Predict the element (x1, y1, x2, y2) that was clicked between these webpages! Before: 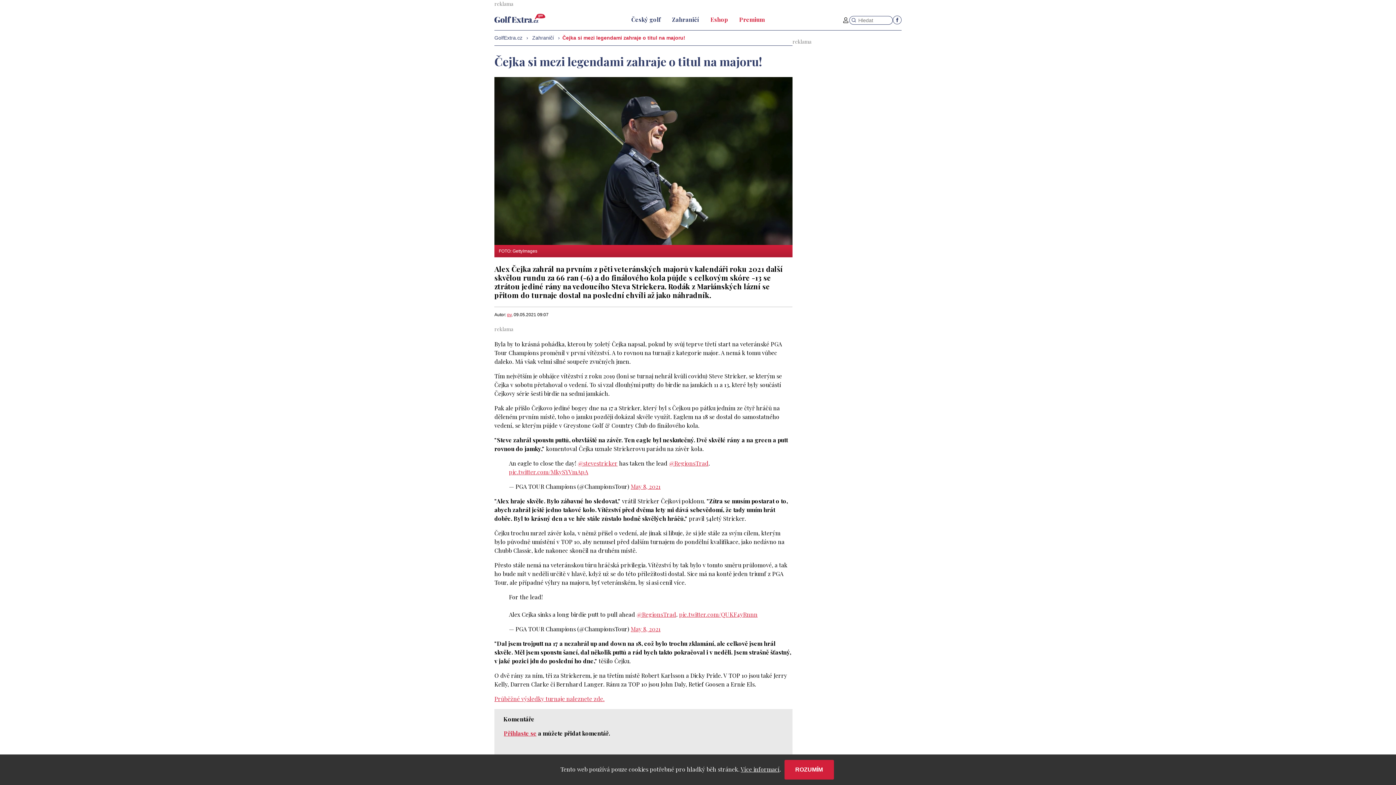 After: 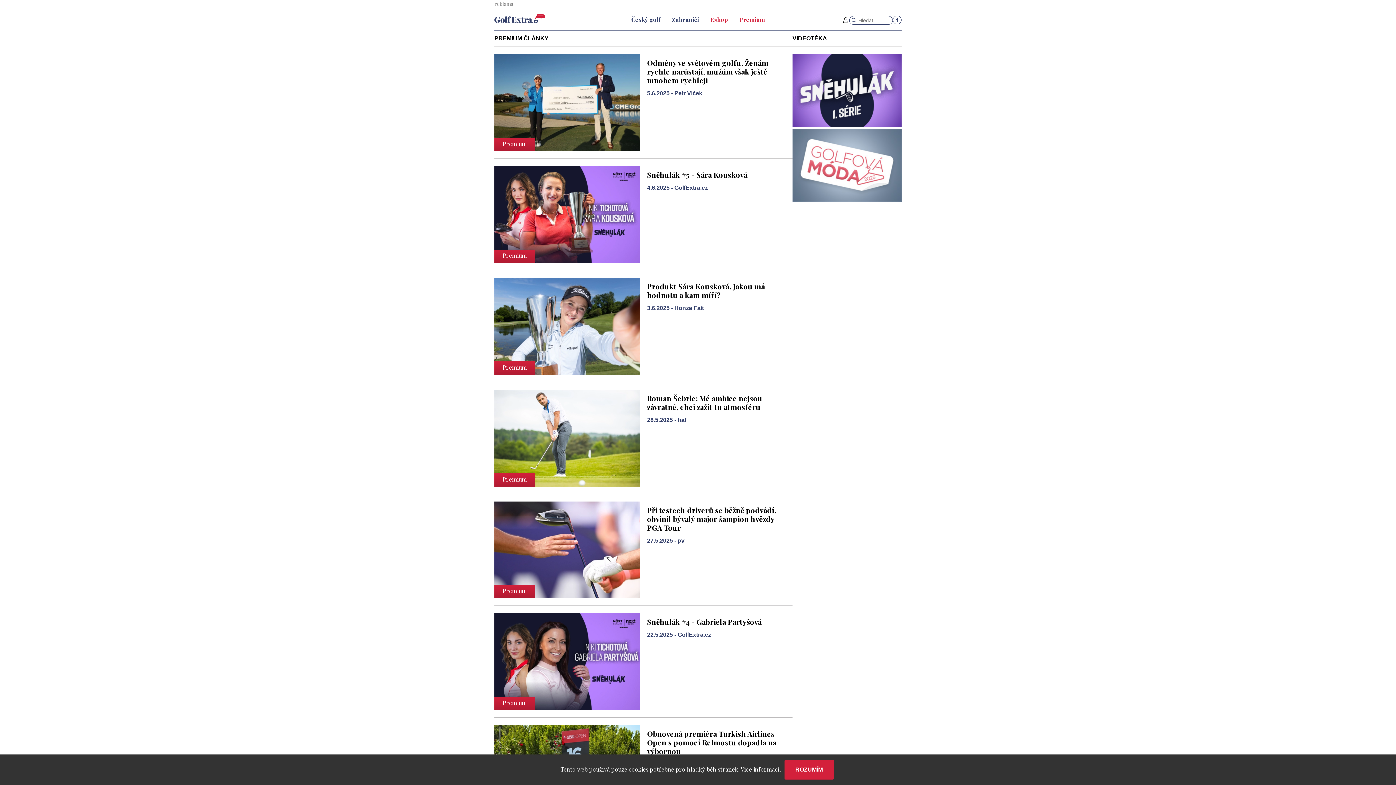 Action: bbox: (733, 15, 770, 23) label: Premium